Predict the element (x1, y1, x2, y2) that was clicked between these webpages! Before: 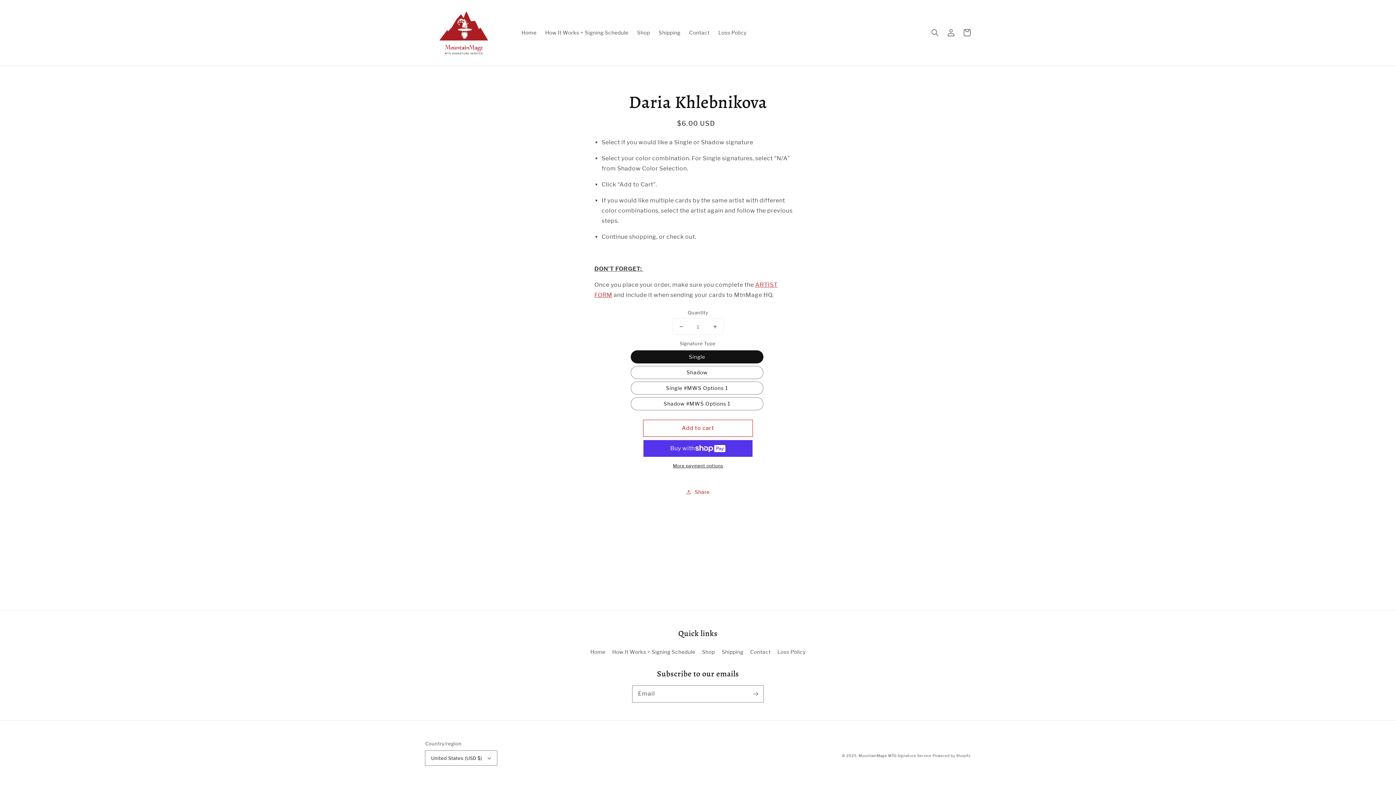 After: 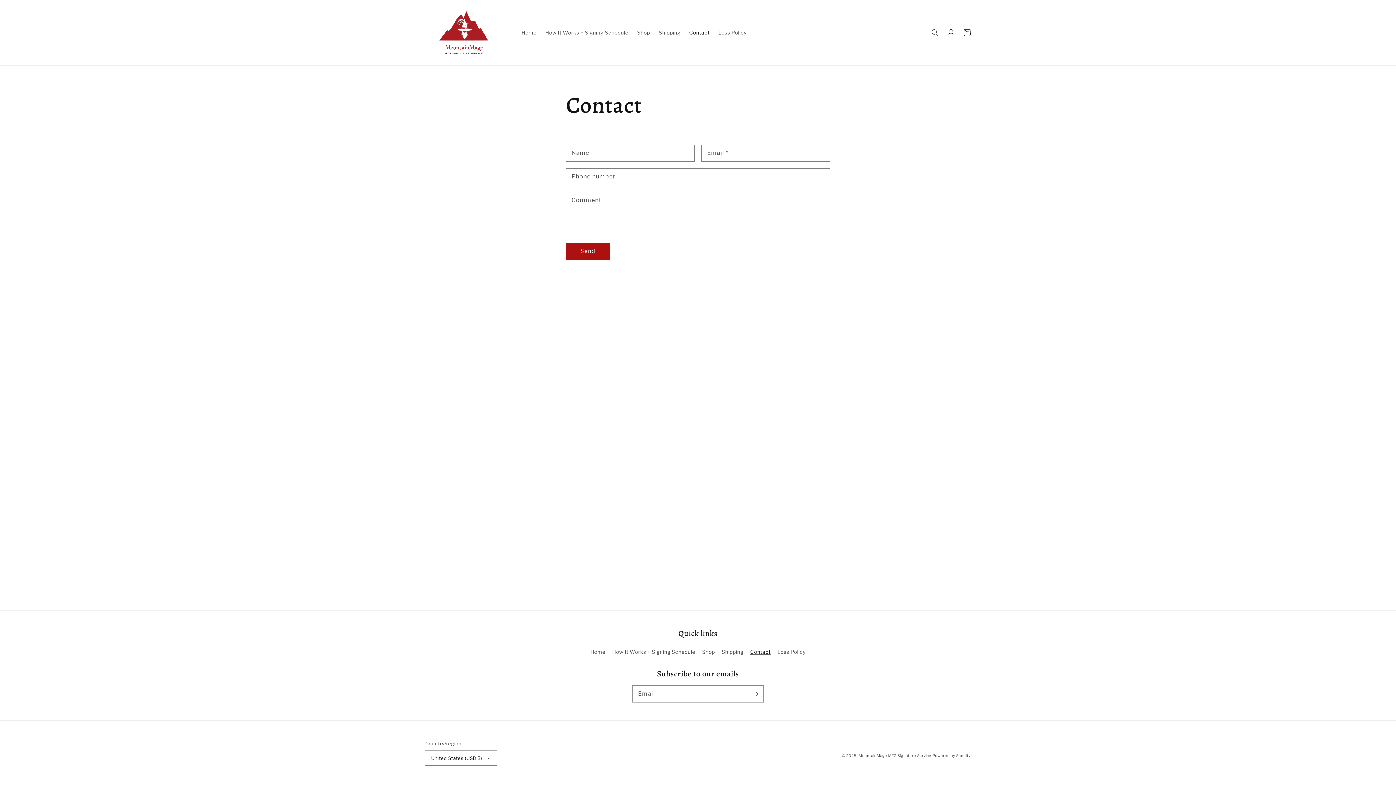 Action: label: Contact bbox: (750, 645, 770, 658)